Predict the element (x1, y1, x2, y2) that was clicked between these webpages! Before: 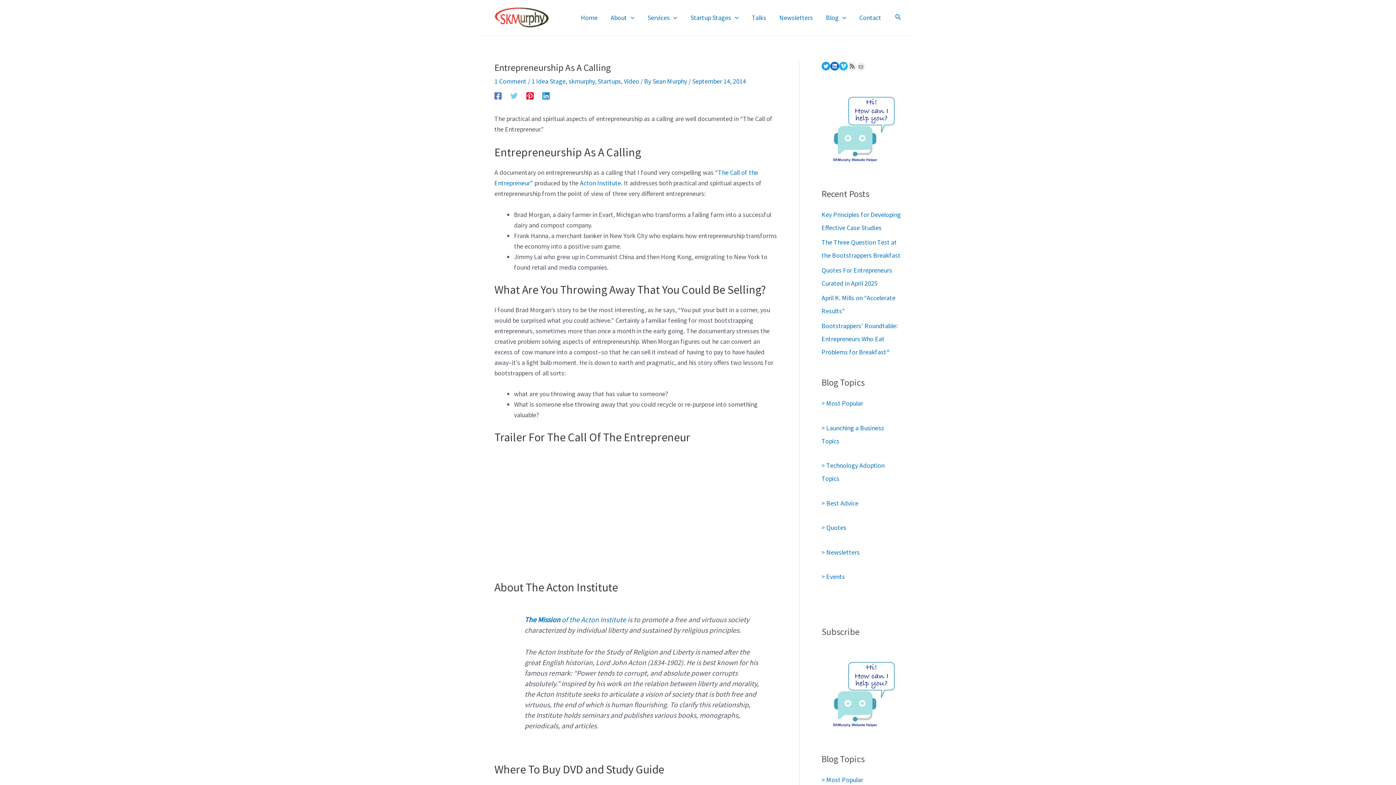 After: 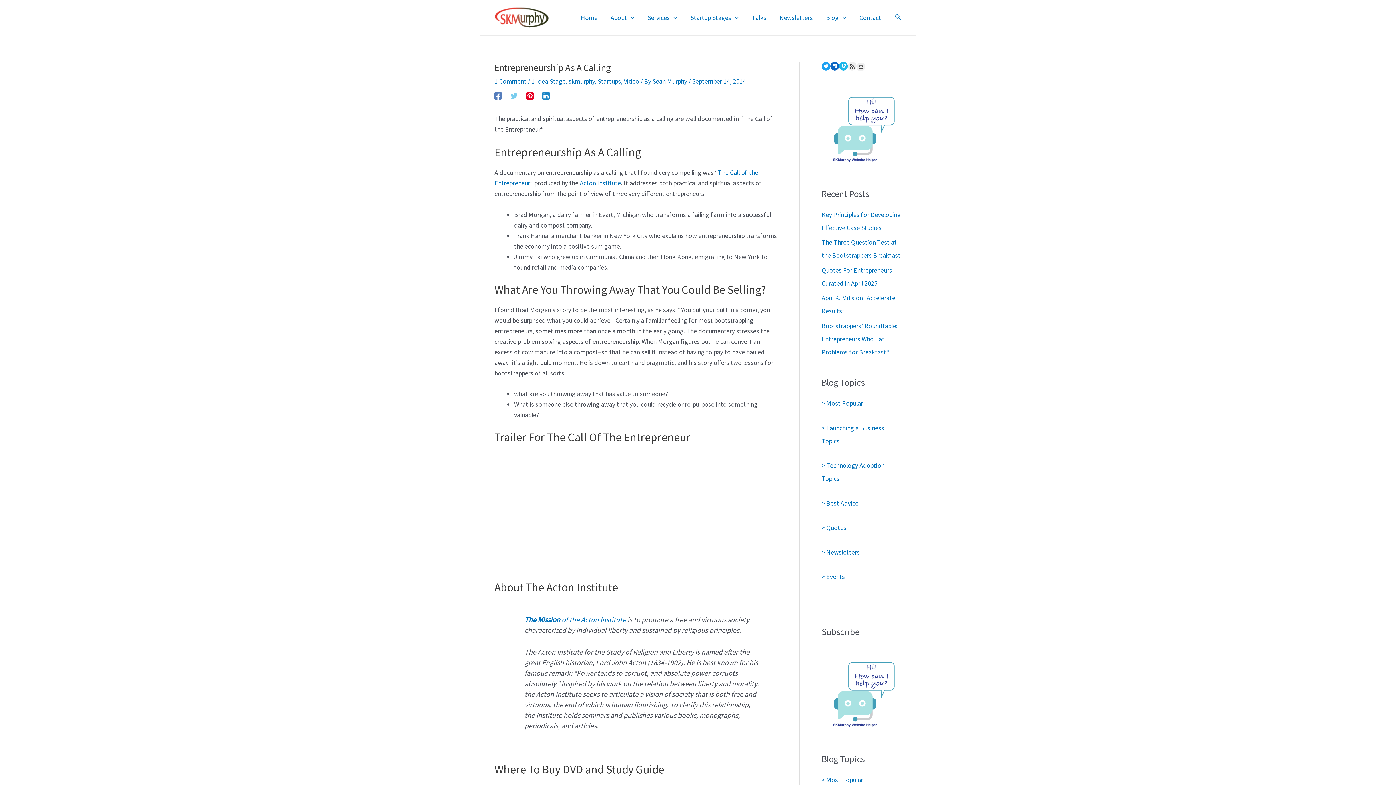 Action: bbox: (821, 724, 901, 732)